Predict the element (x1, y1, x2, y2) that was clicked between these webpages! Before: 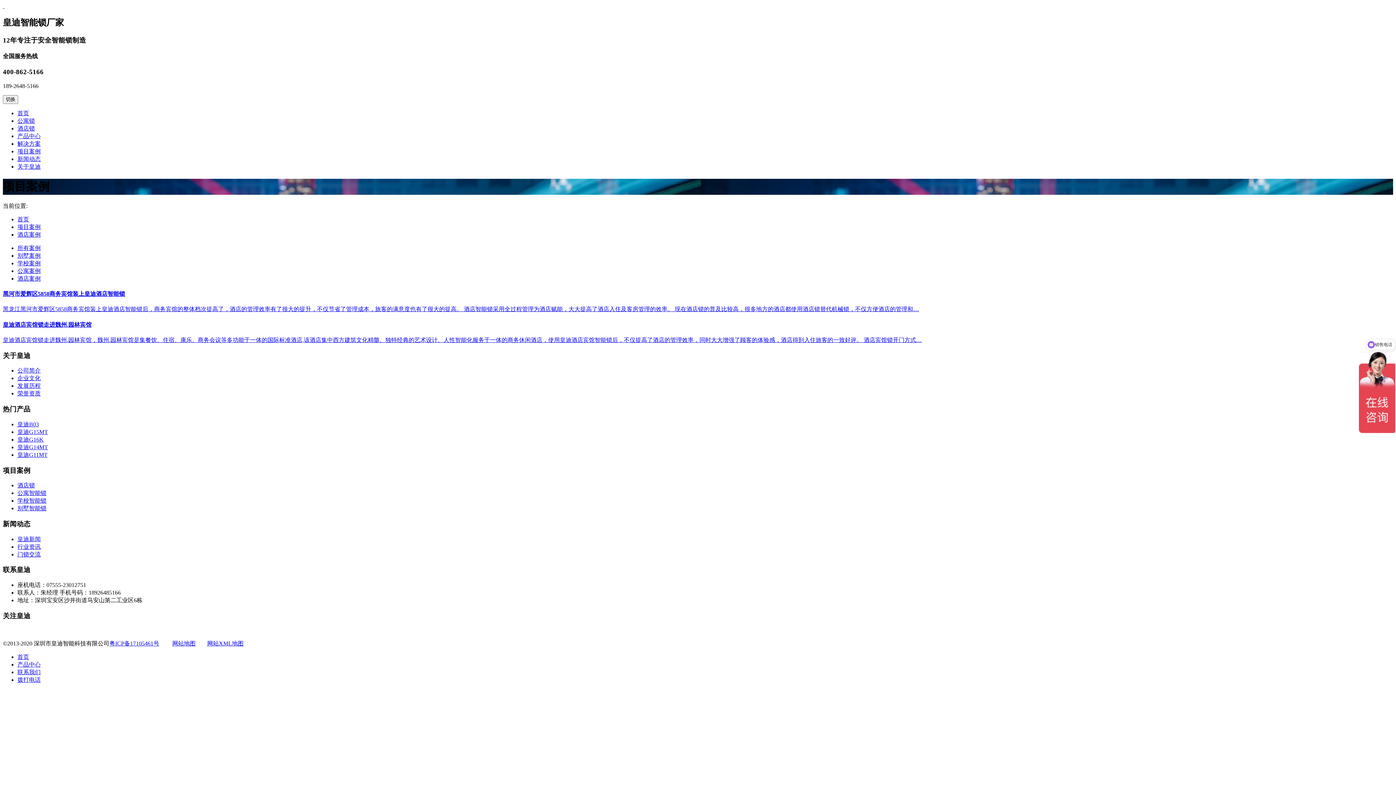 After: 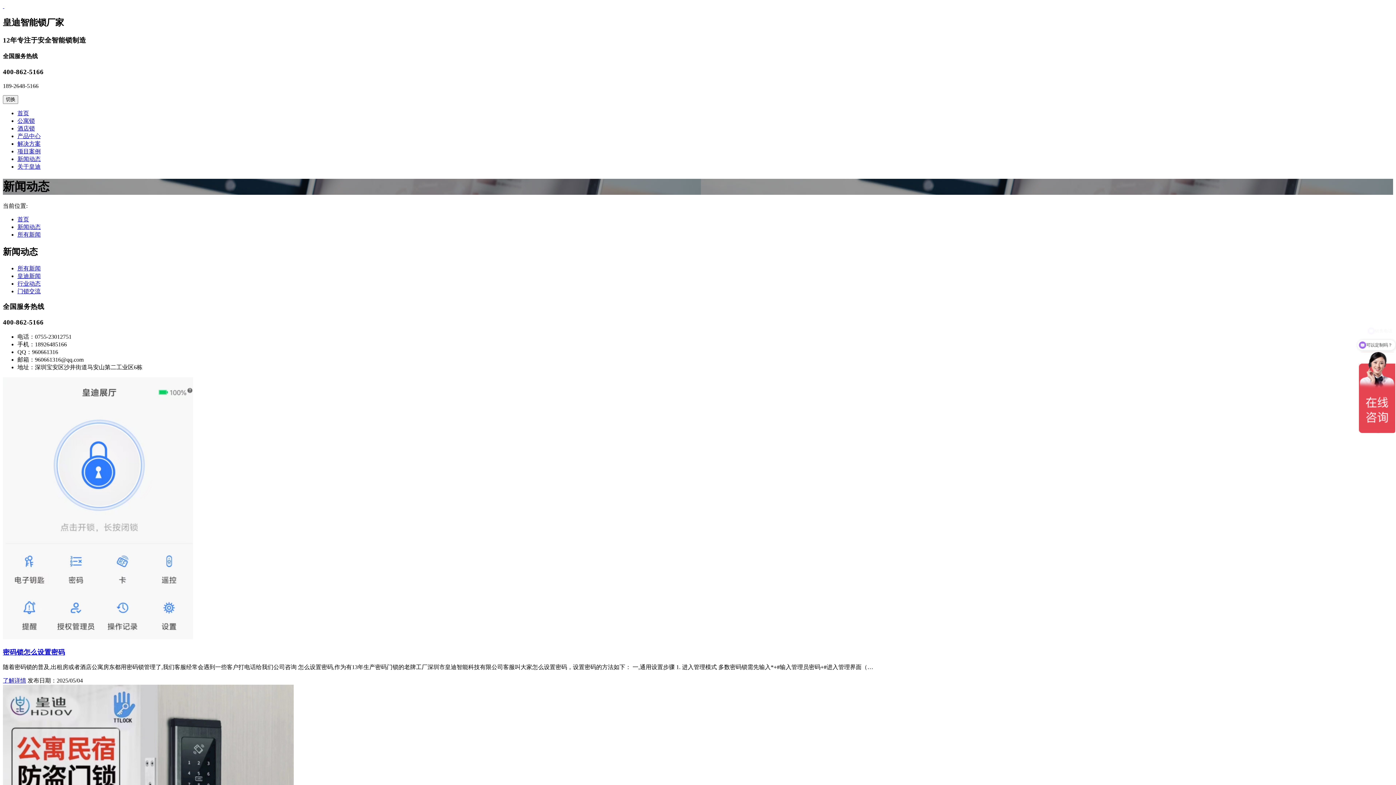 Action: bbox: (17, 156, 40, 162) label: 新闻动态